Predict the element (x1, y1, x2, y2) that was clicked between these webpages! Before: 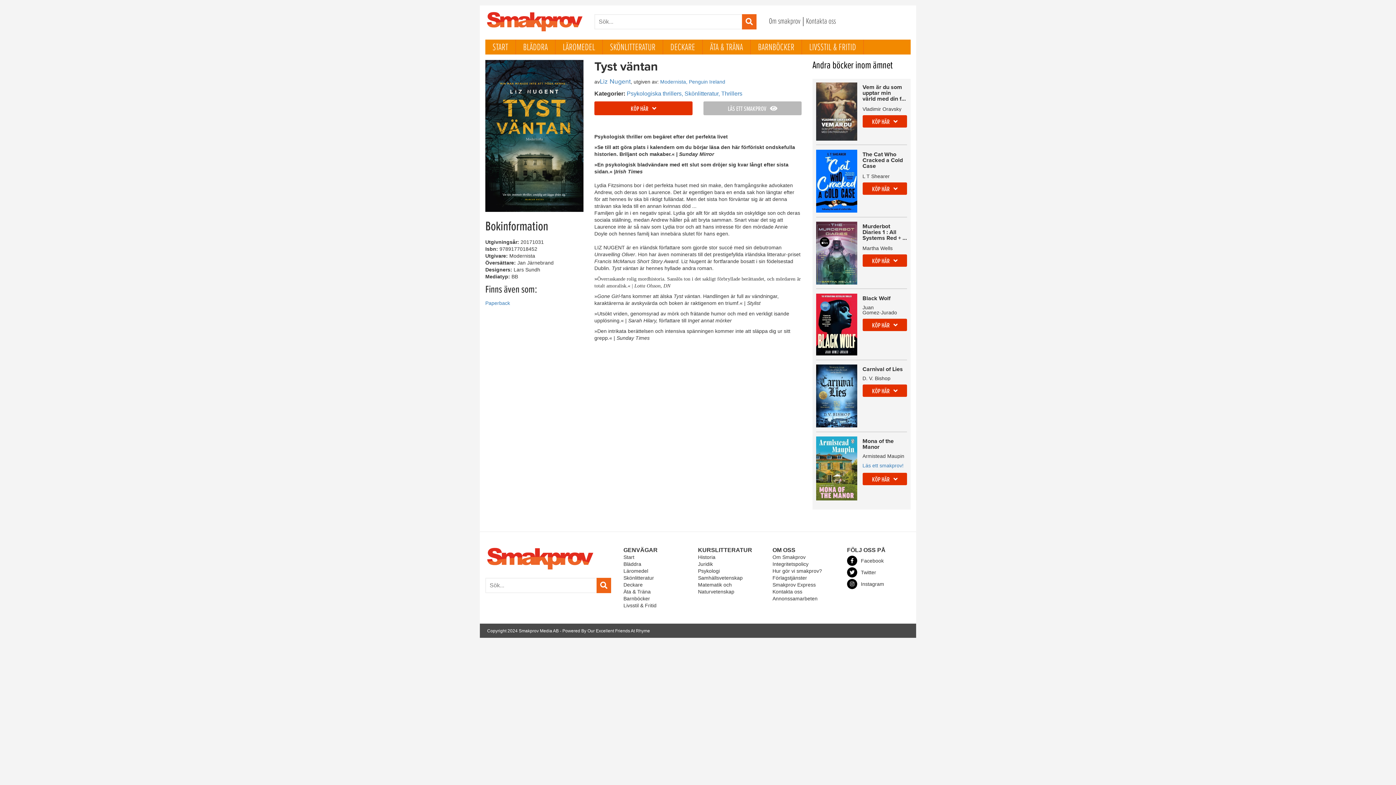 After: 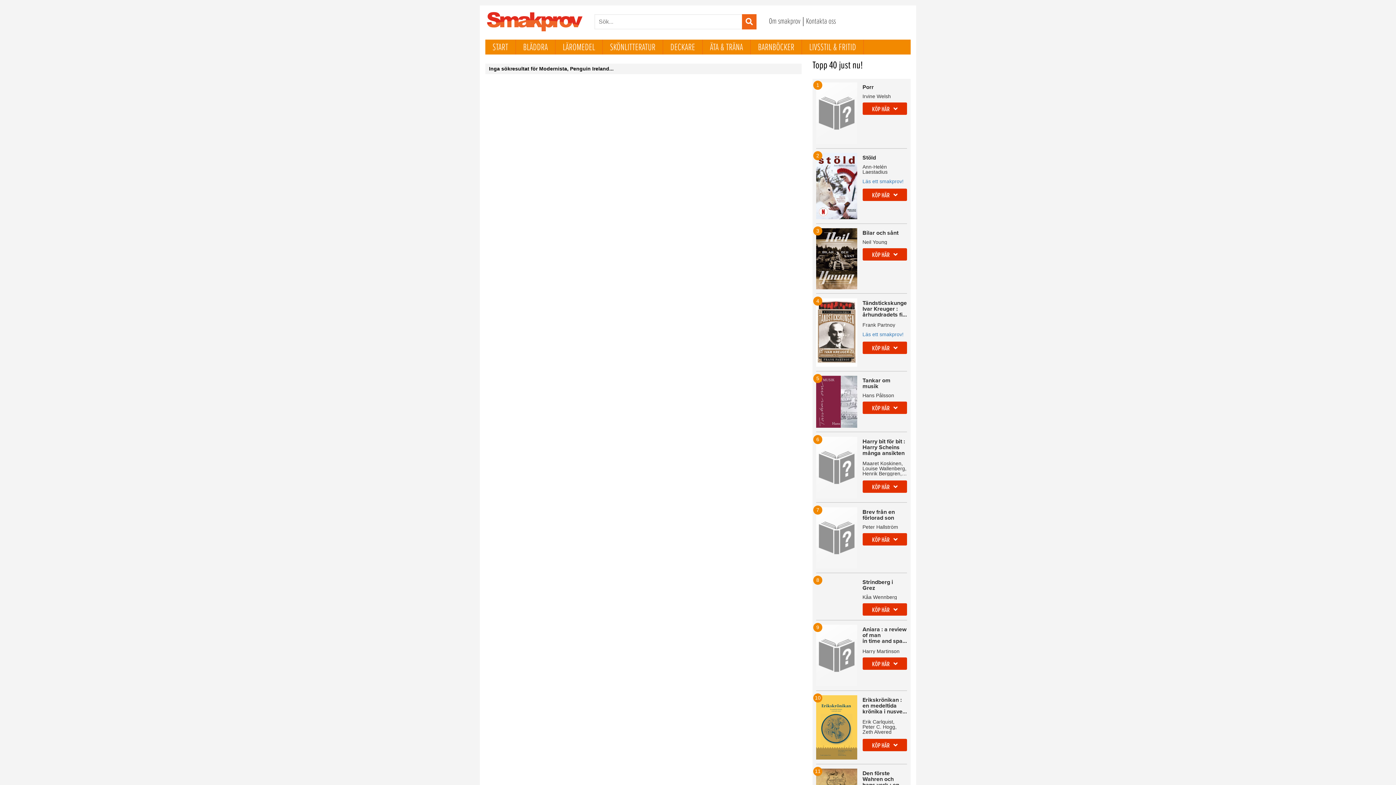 Action: bbox: (660, 79, 725, 84) label: Modernista, Penguin Ireland